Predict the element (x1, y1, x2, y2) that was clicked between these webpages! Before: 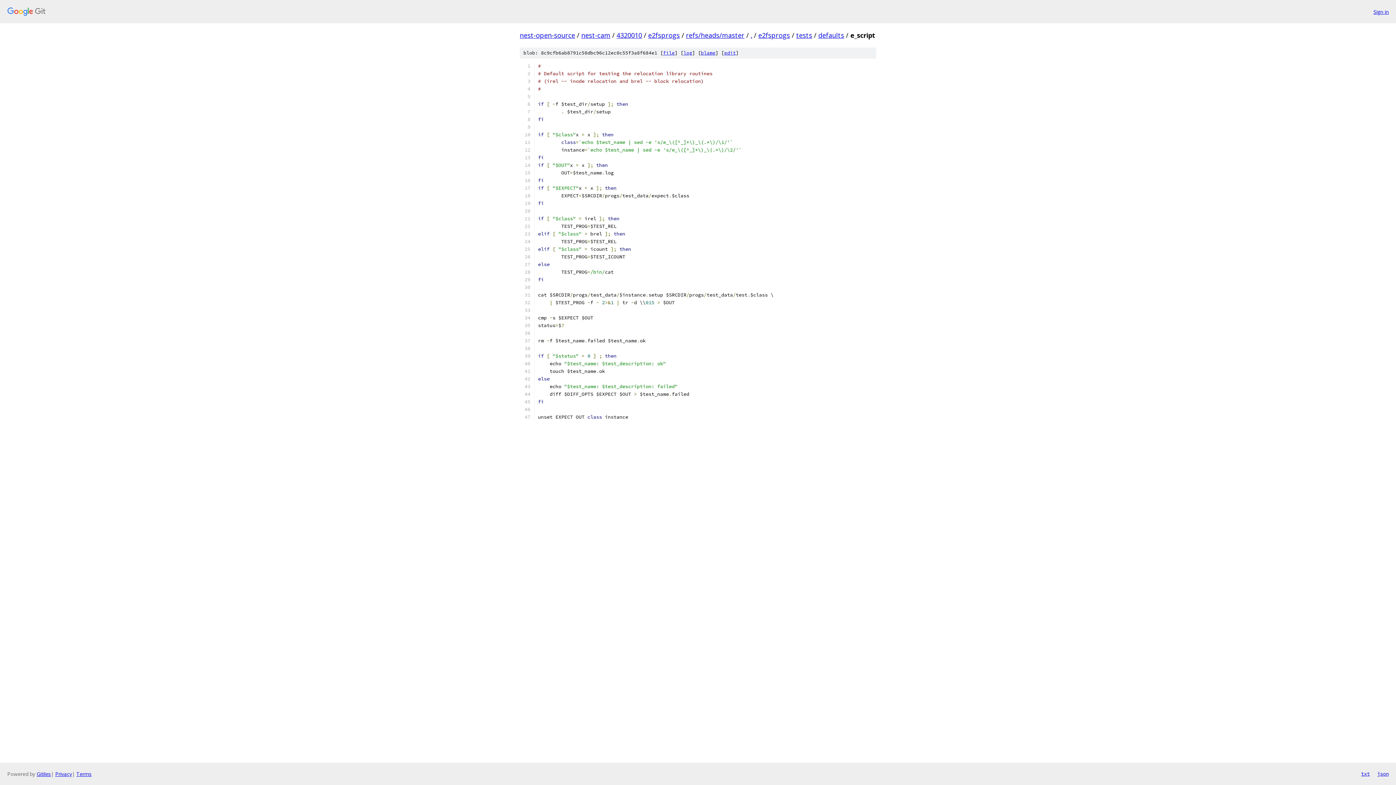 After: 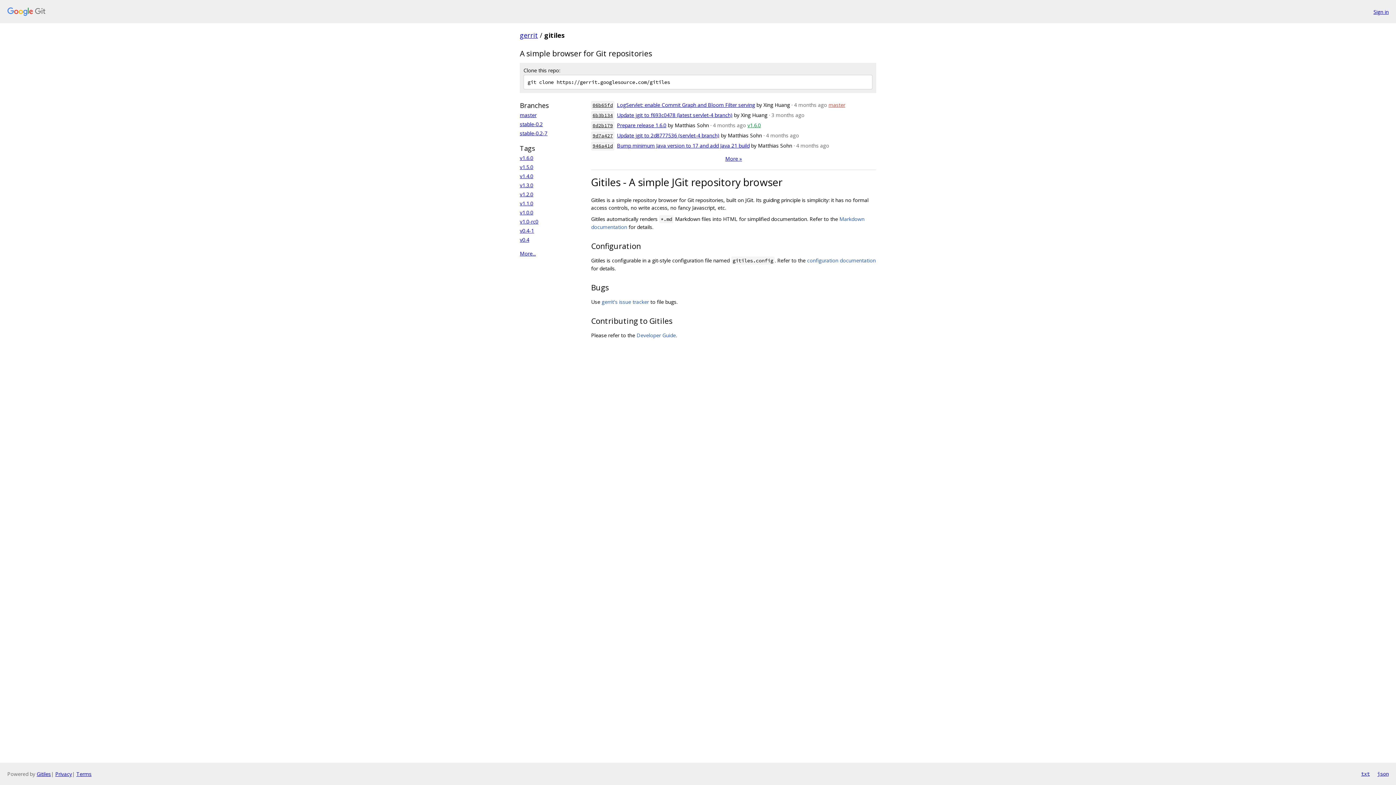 Action: label: Gitiles bbox: (36, 770, 50, 777)